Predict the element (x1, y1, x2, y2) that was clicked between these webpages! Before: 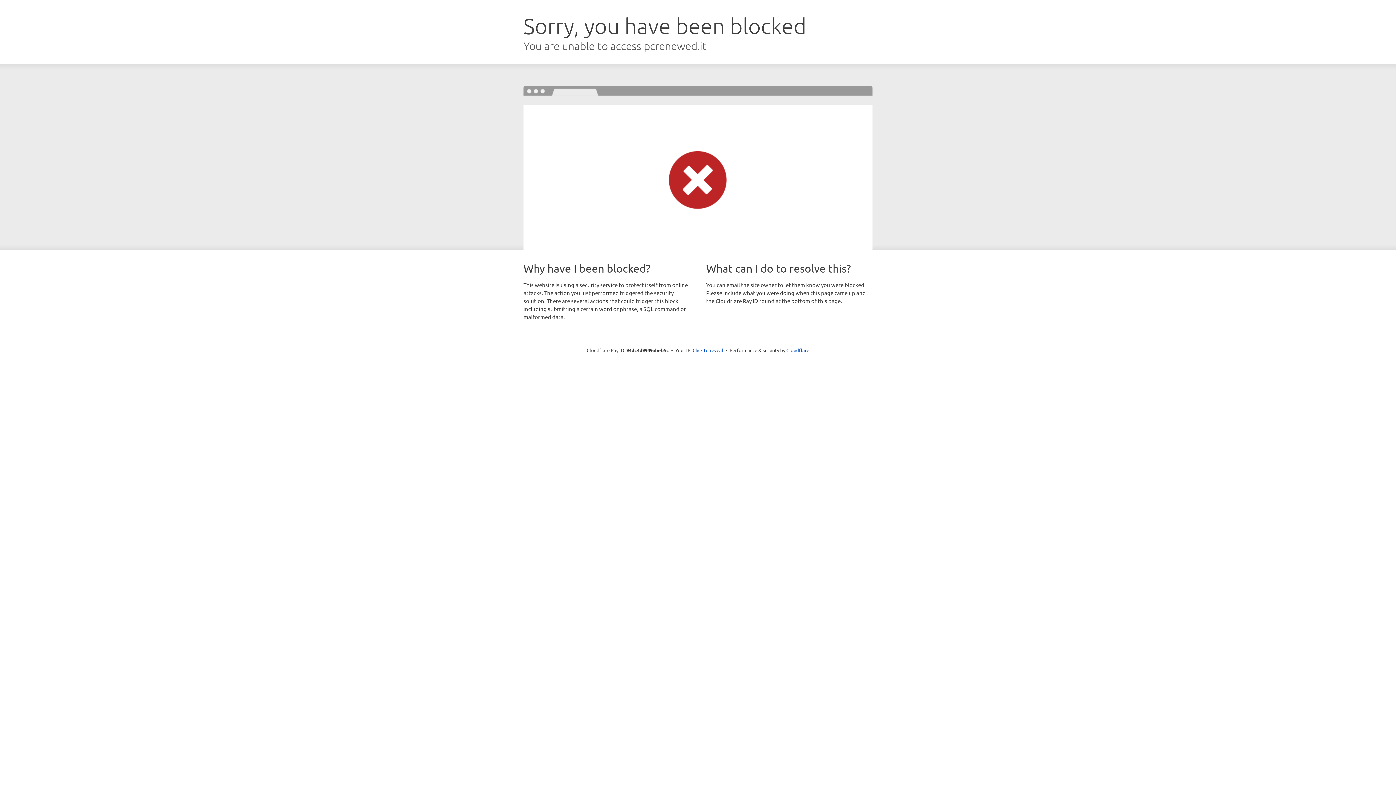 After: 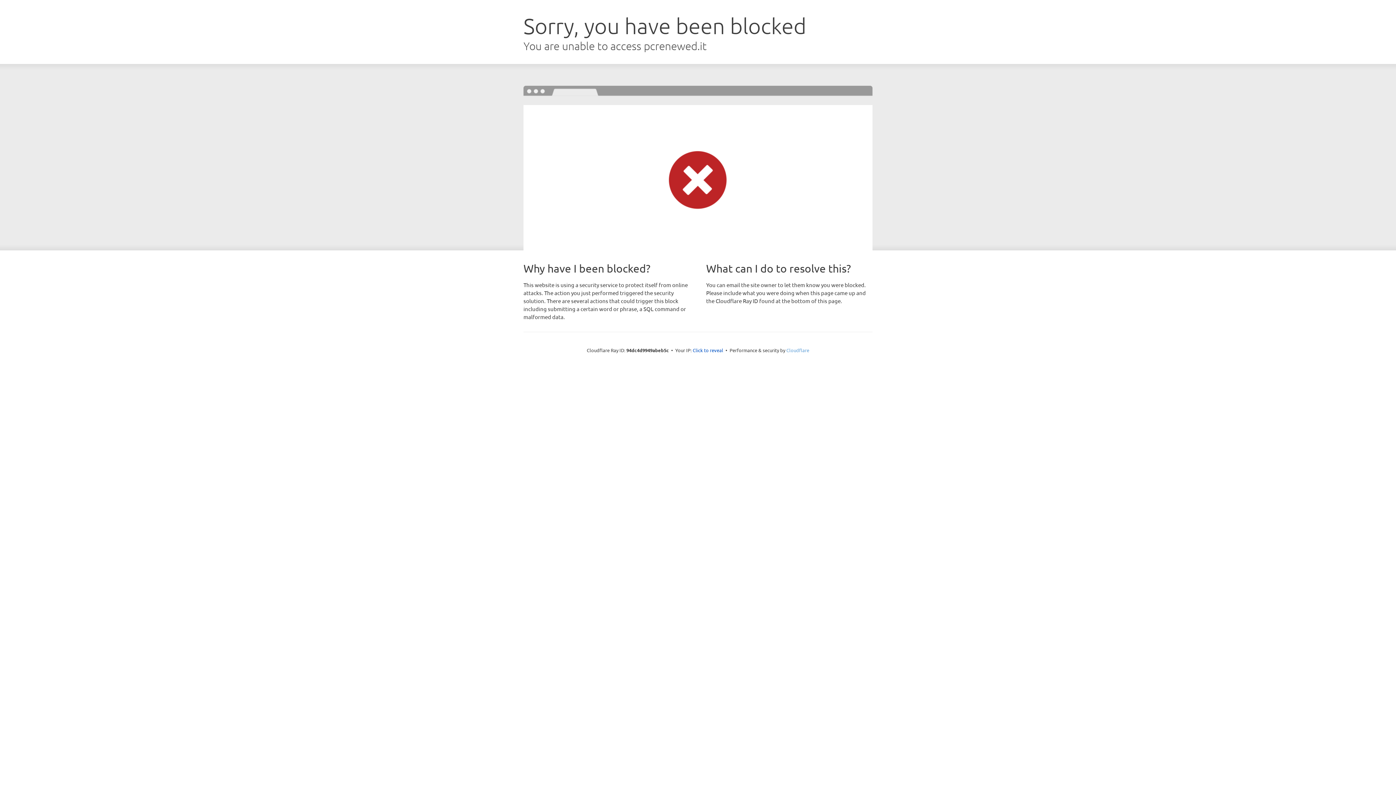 Action: bbox: (786, 347, 809, 353) label: Cloudflare